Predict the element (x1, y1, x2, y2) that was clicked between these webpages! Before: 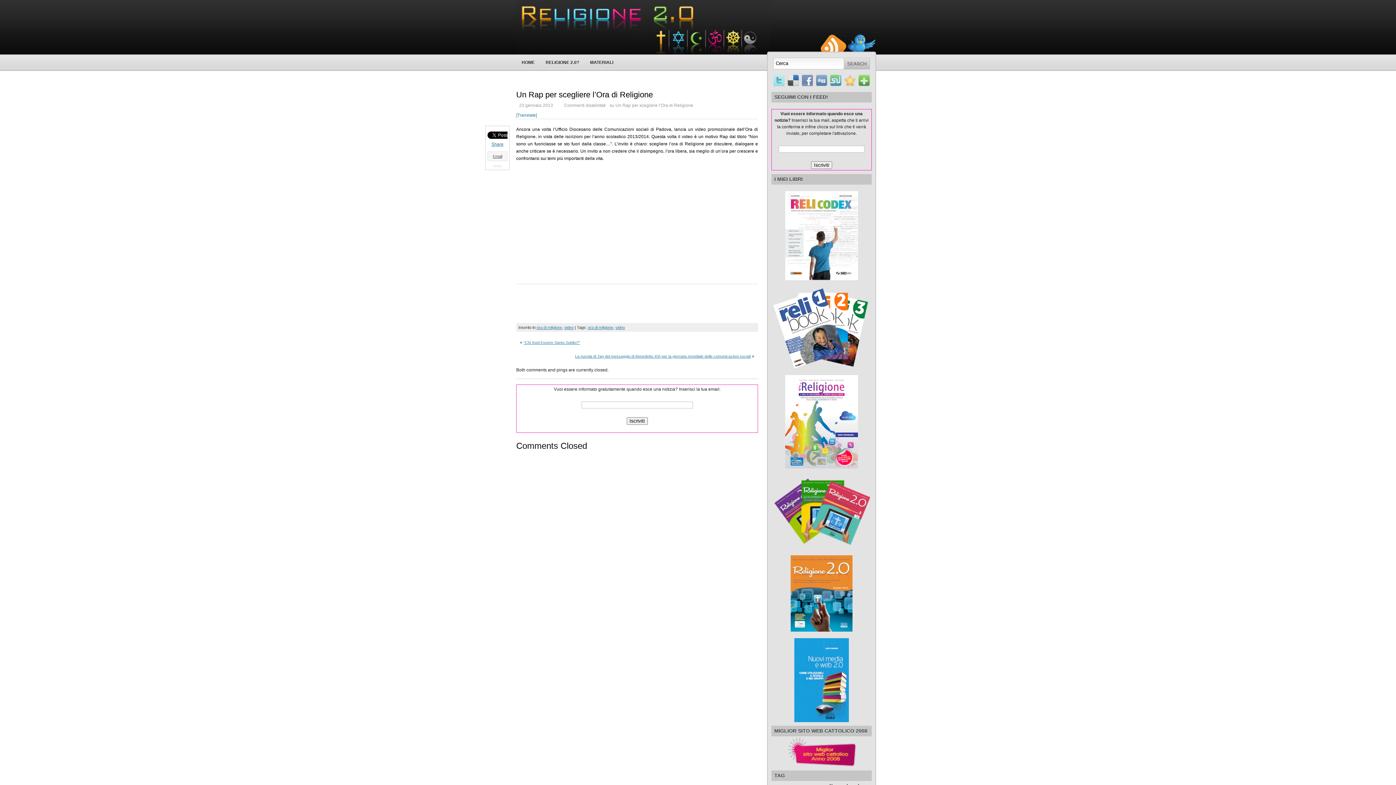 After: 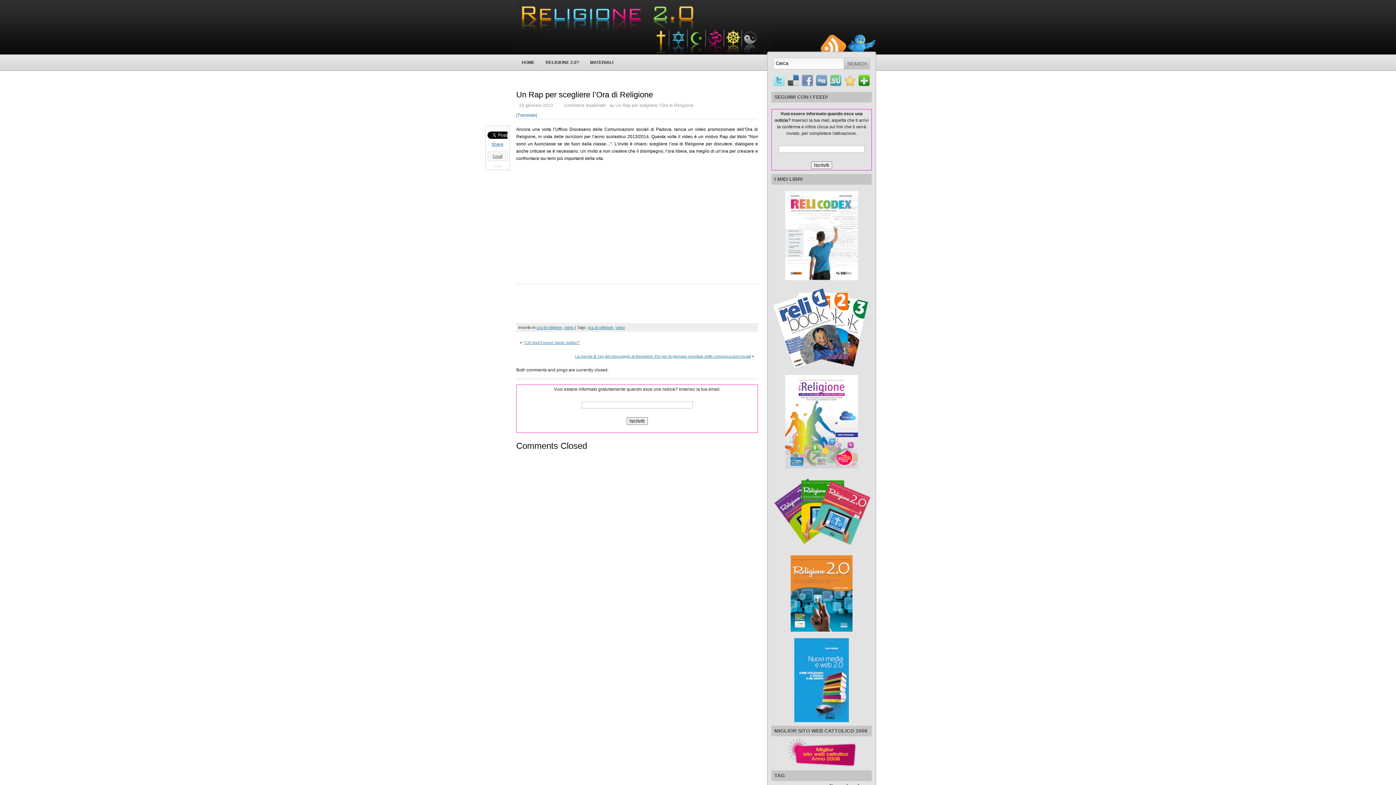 Action: bbox: (858, 82, 870, 87)